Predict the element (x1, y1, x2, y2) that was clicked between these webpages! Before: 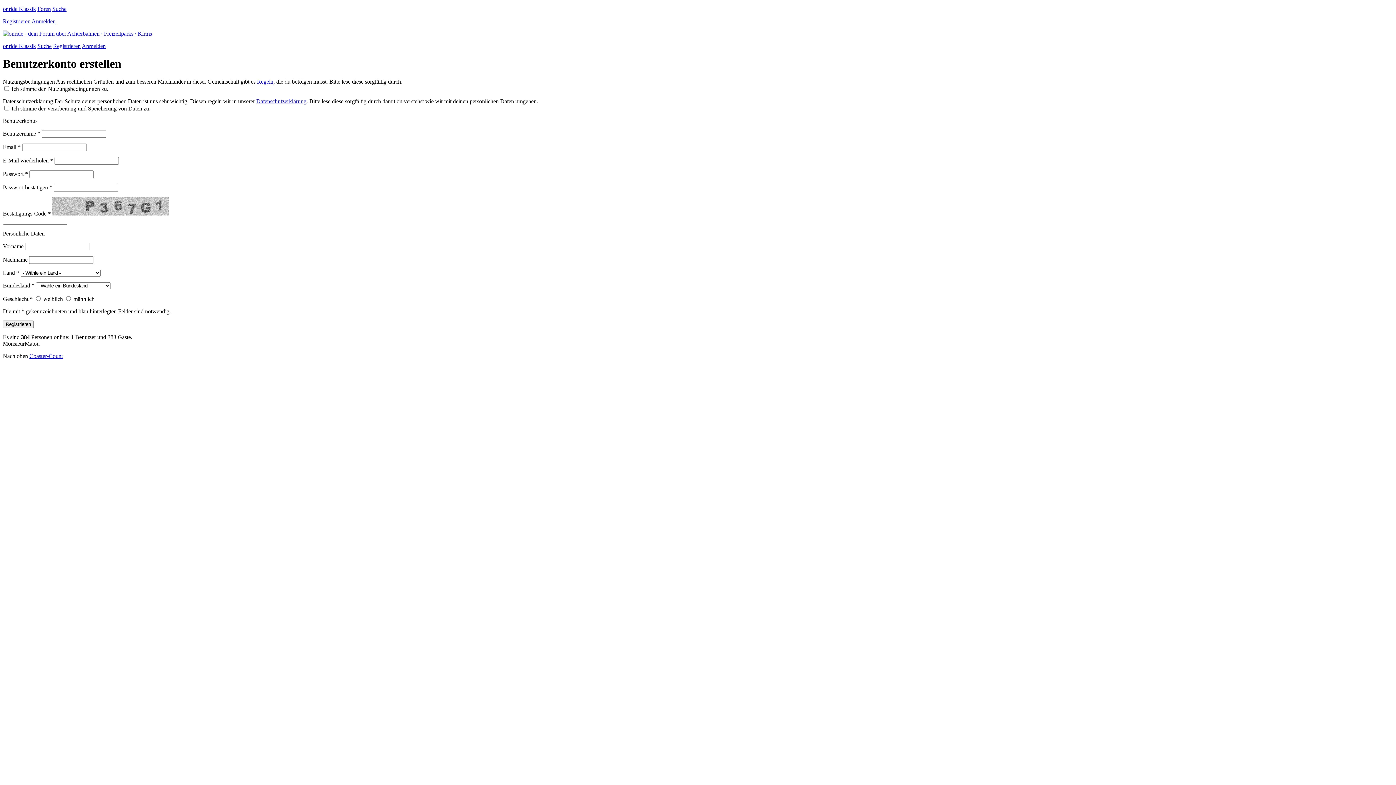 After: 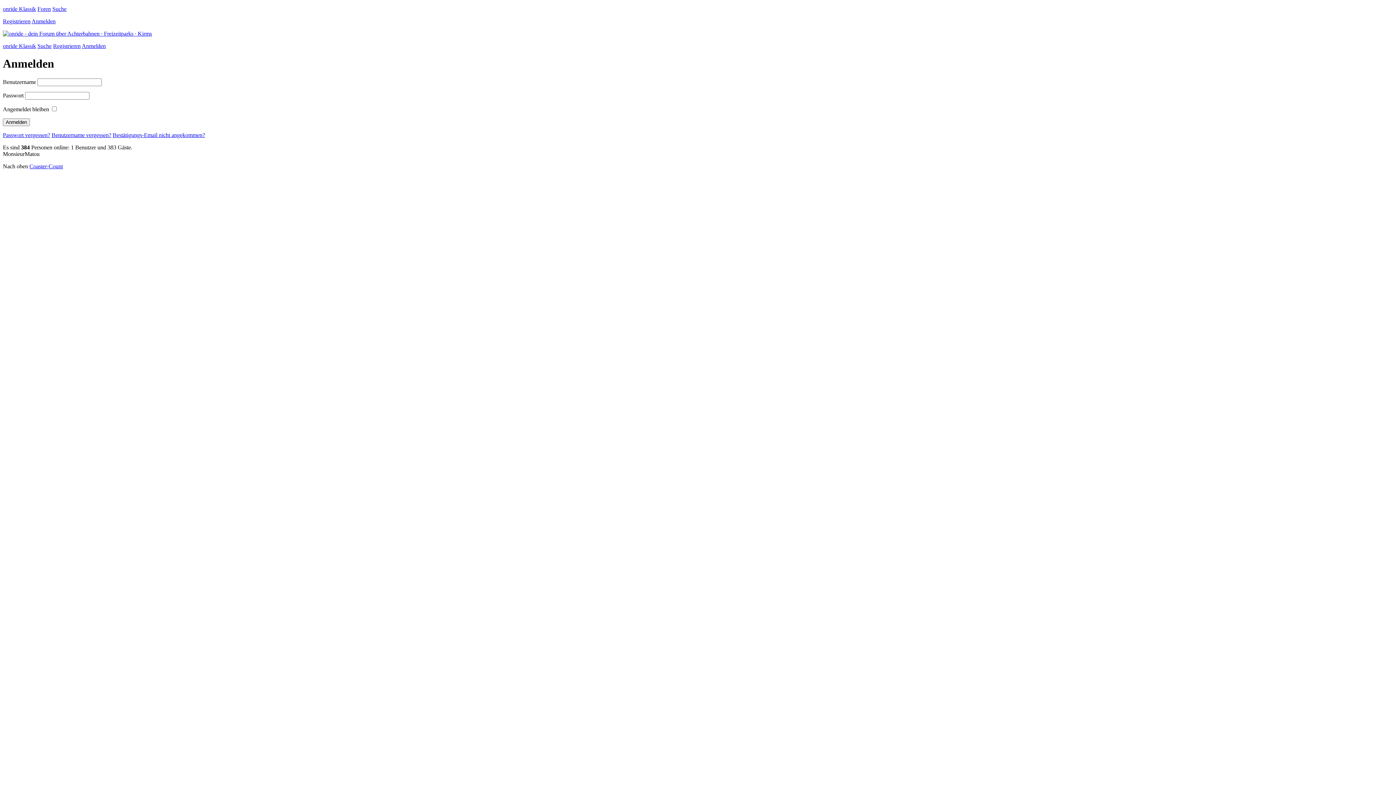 Action: bbox: (31, 18, 55, 24) label: Anmelden